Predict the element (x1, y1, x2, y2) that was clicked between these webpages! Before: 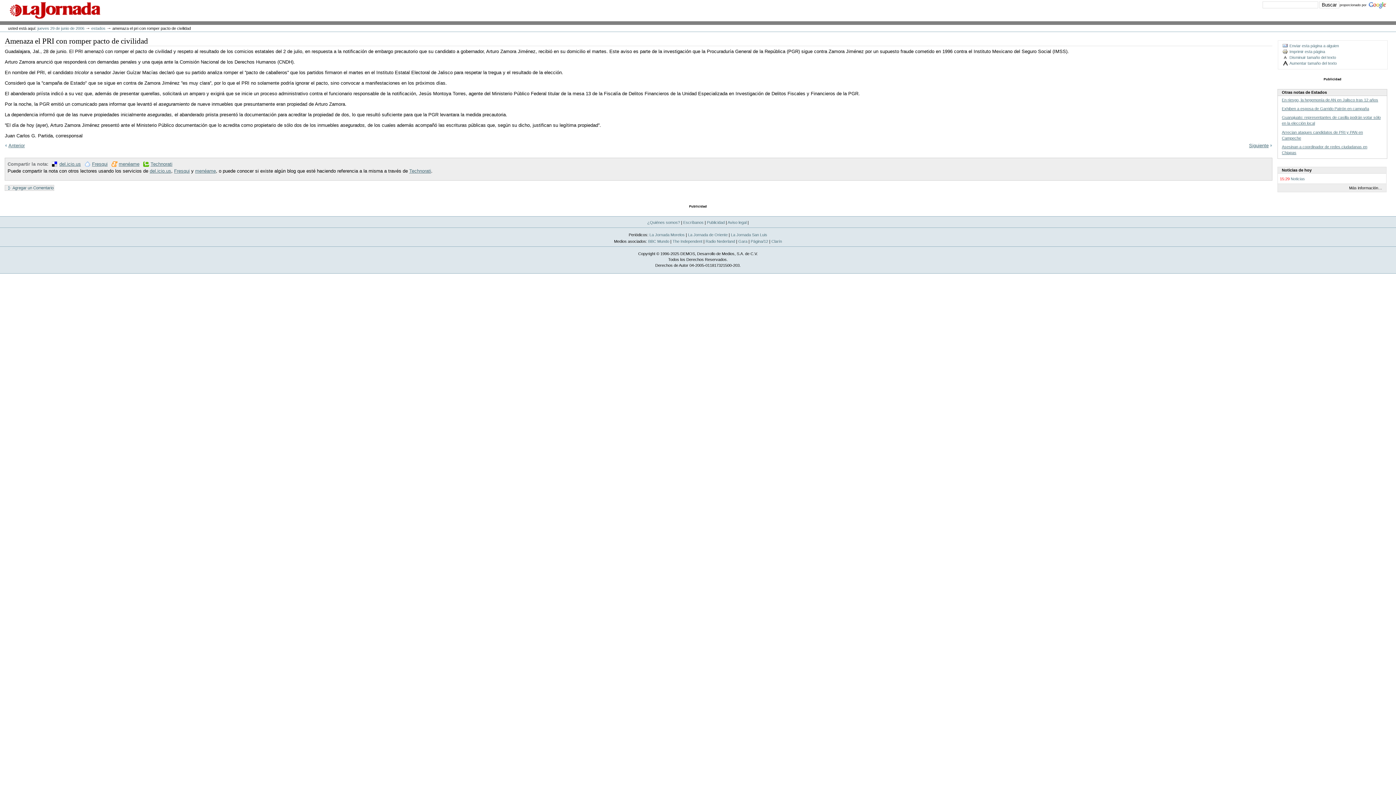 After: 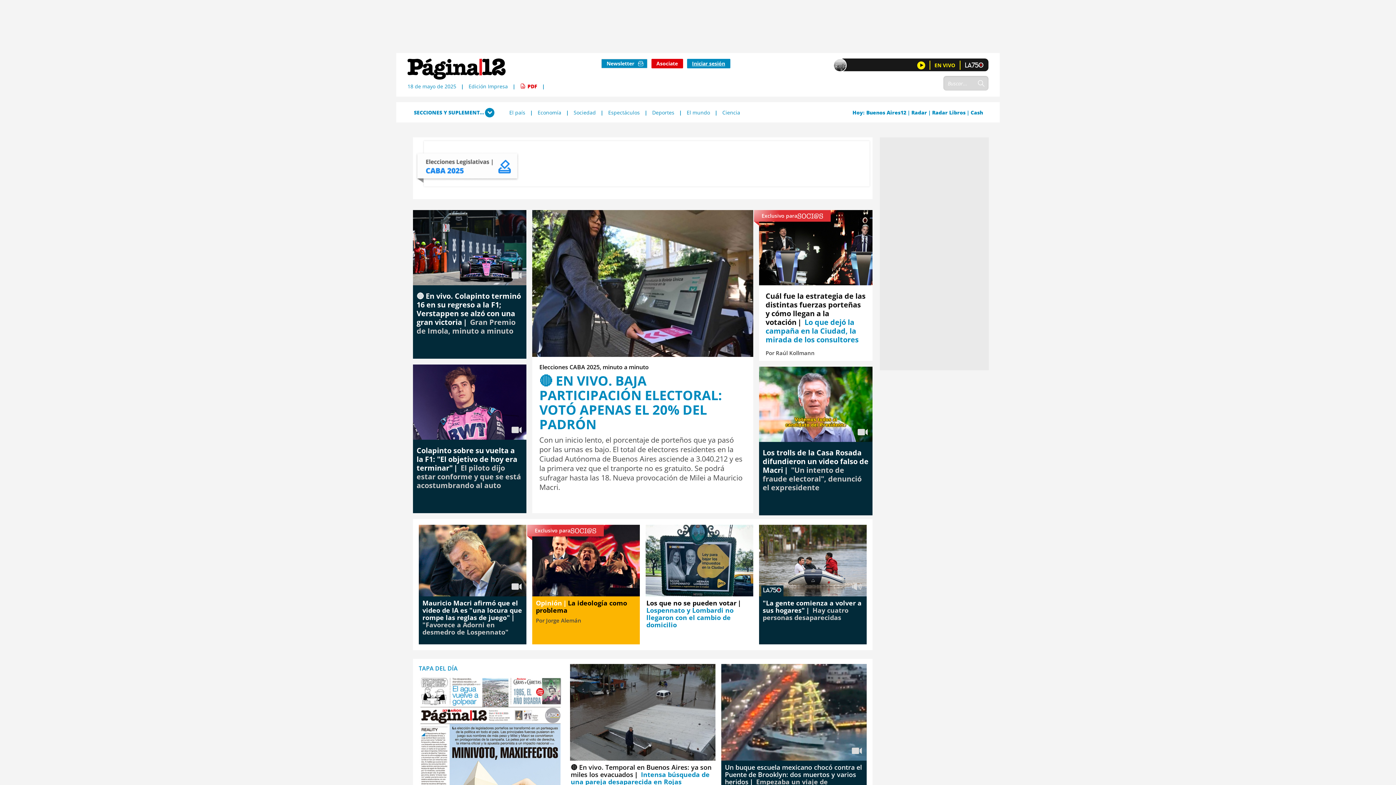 Action: bbox: (750, 239, 768, 243) label: Página/12